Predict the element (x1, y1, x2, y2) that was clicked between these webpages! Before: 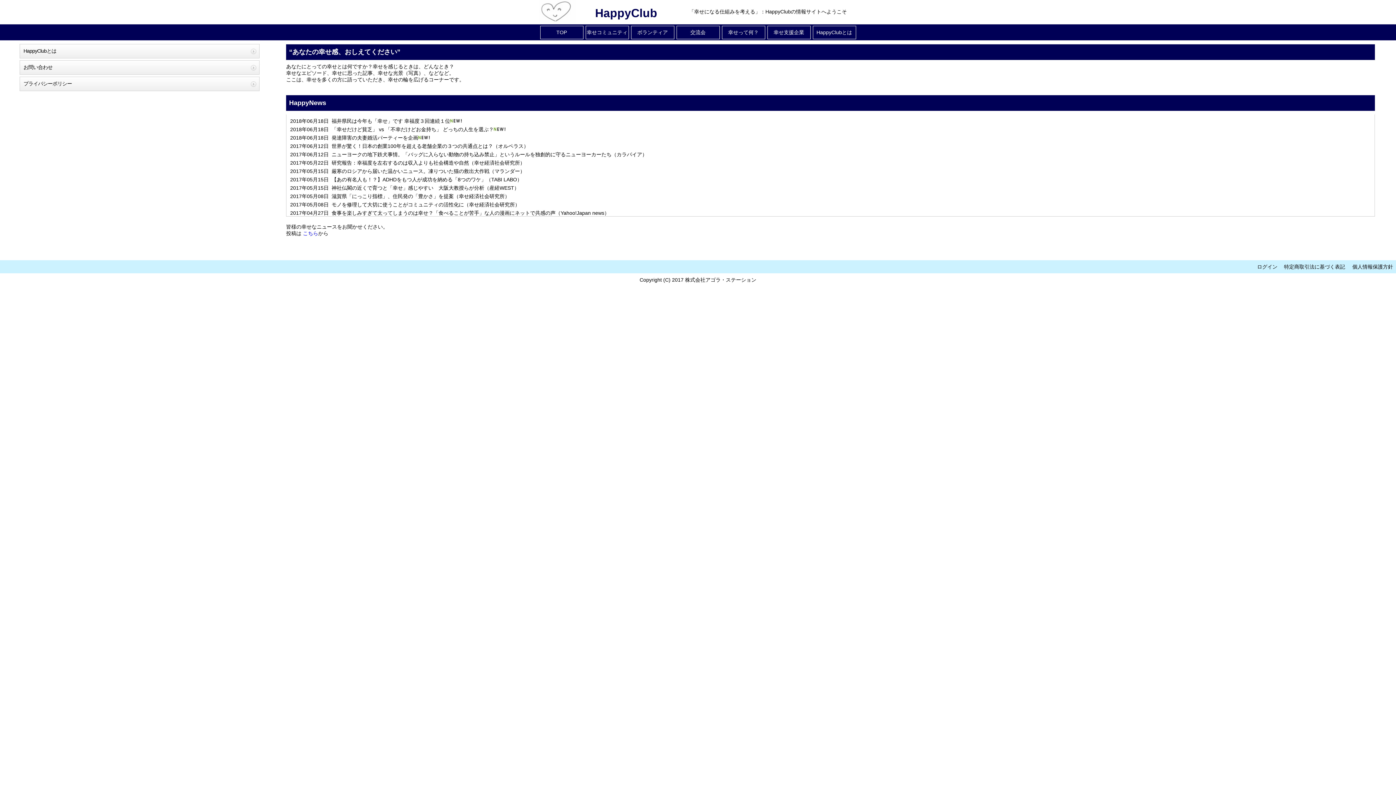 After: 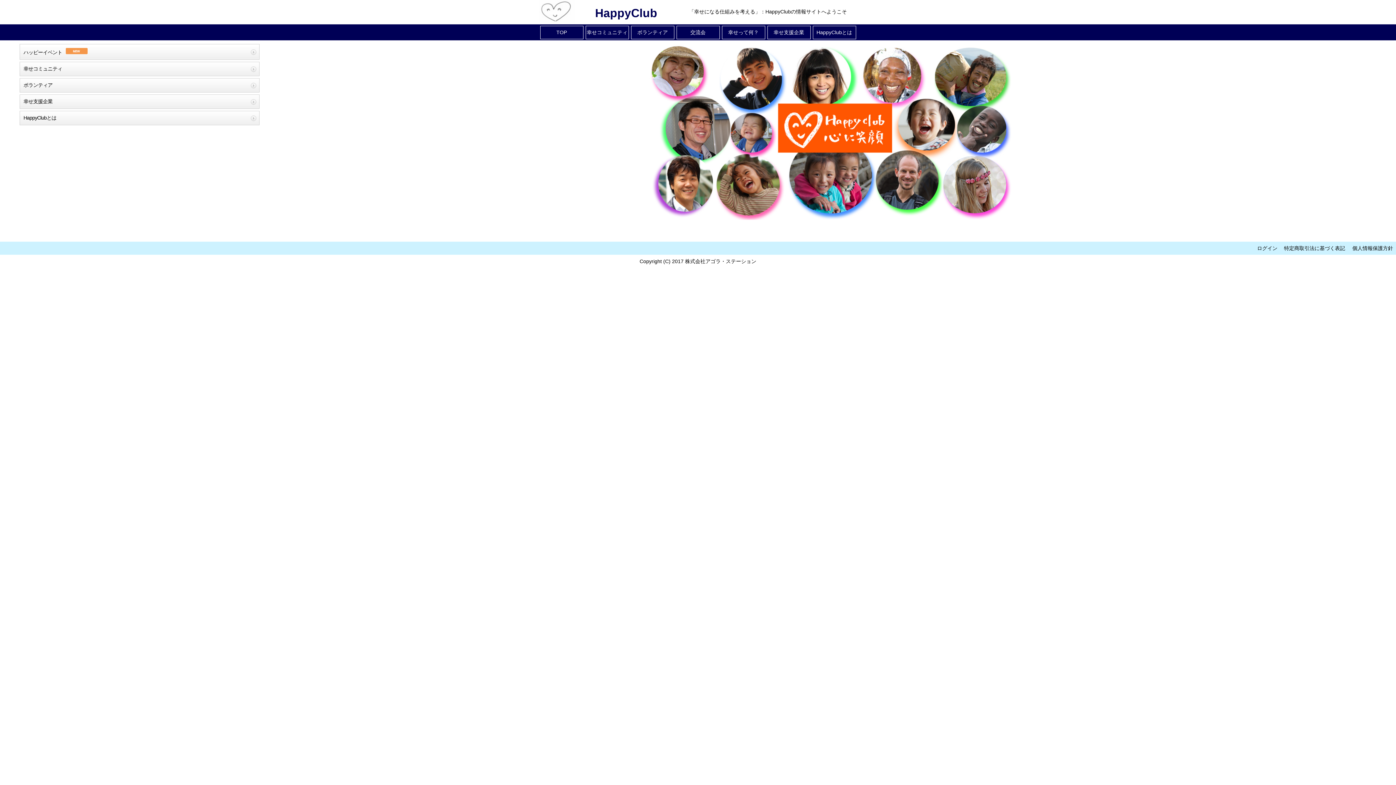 Action: label: TOP bbox: (540, 25, 583, 39)